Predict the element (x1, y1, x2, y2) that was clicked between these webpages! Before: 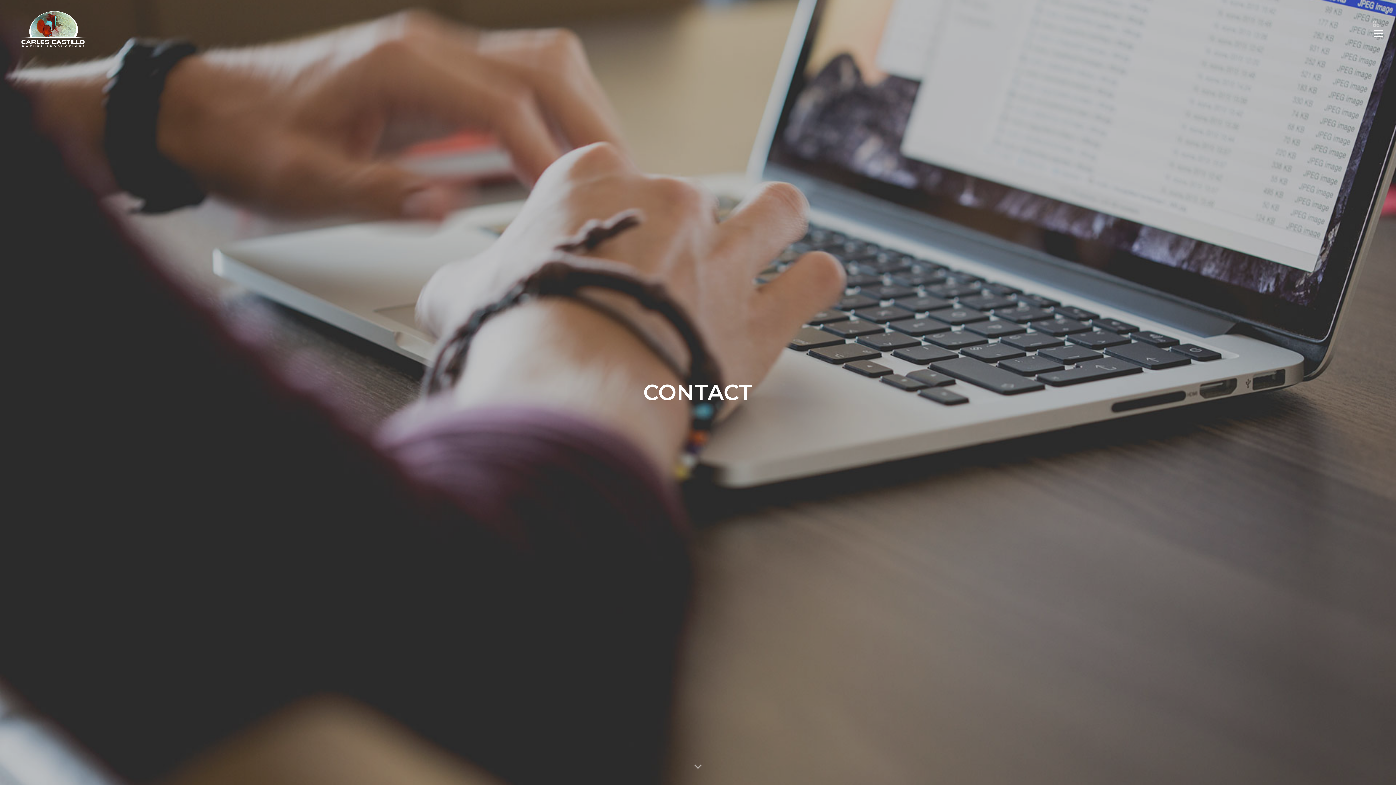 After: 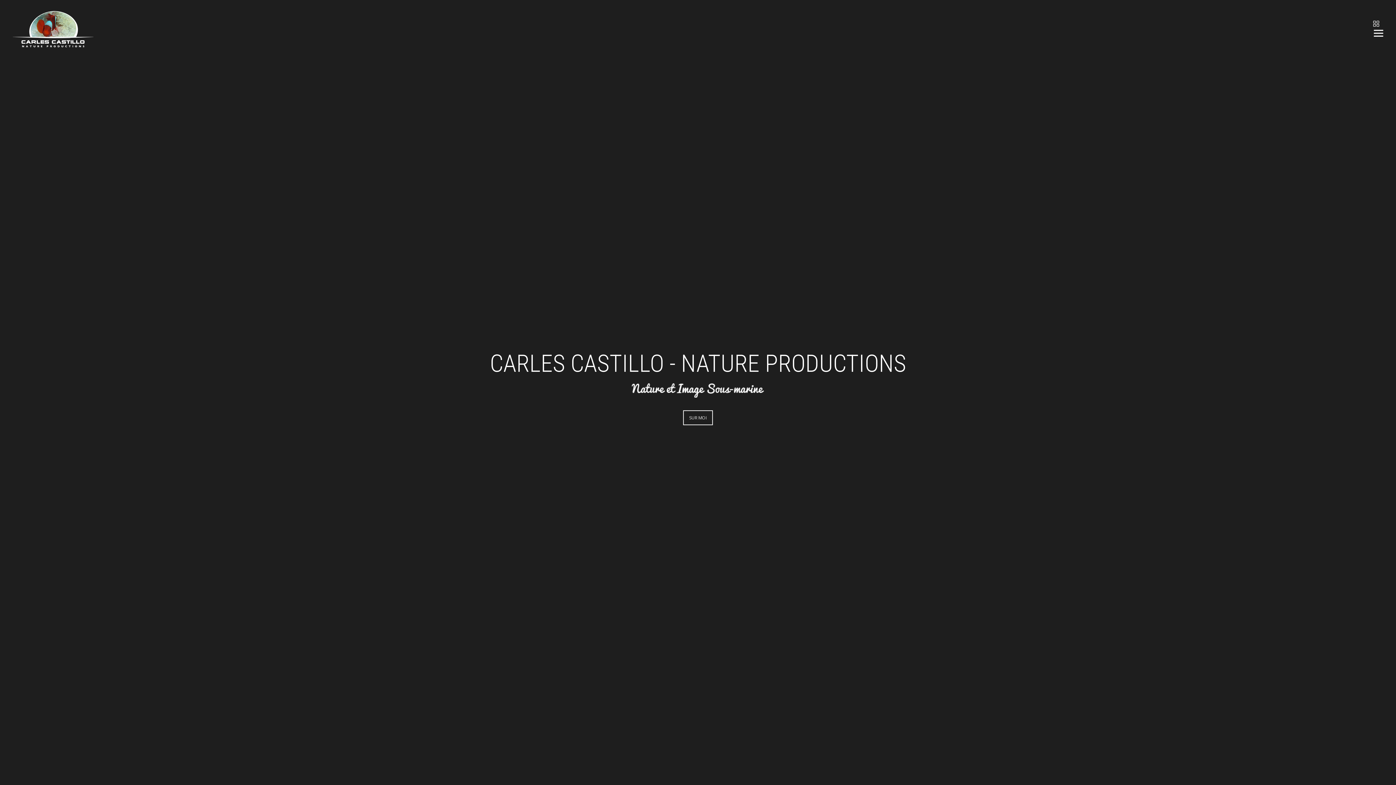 Action: bbox: (12, 10, 93, 47)